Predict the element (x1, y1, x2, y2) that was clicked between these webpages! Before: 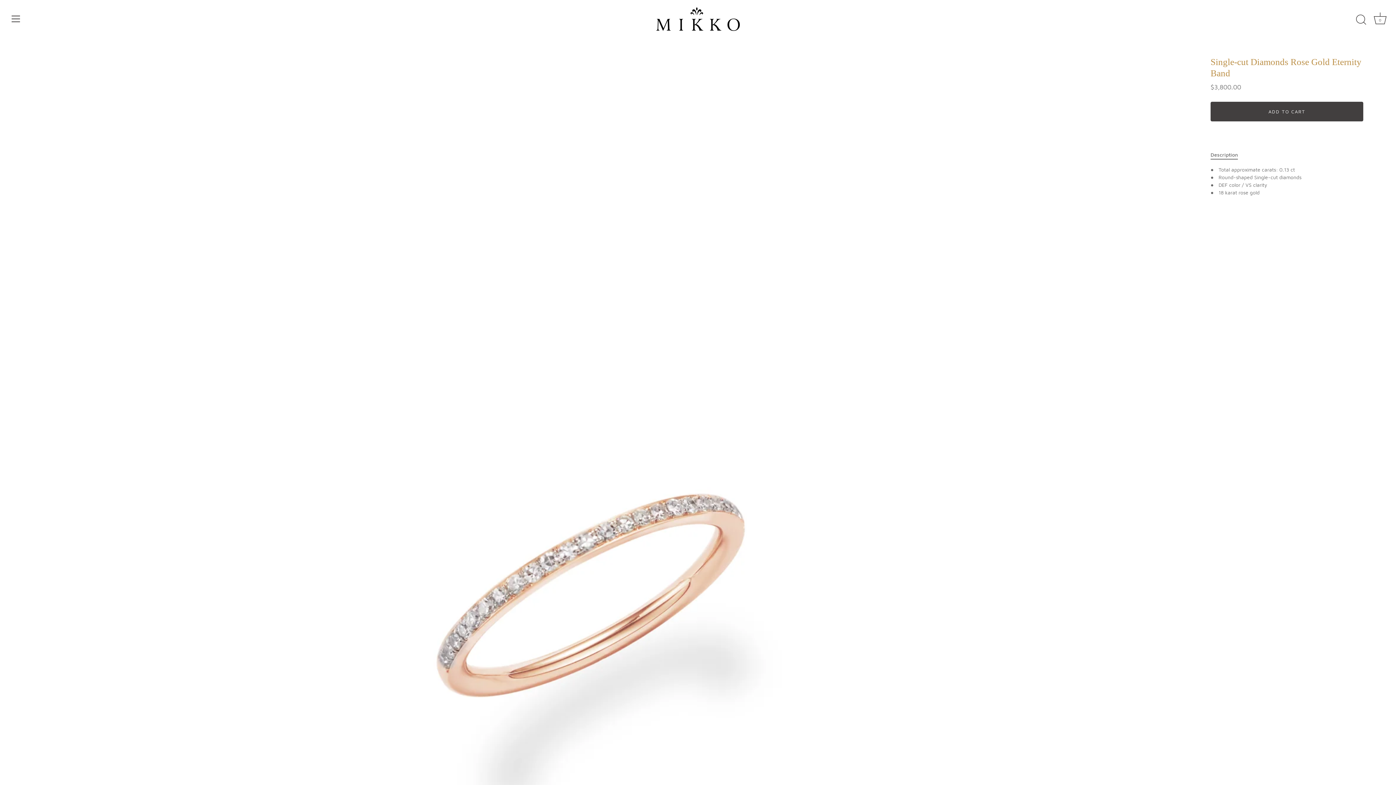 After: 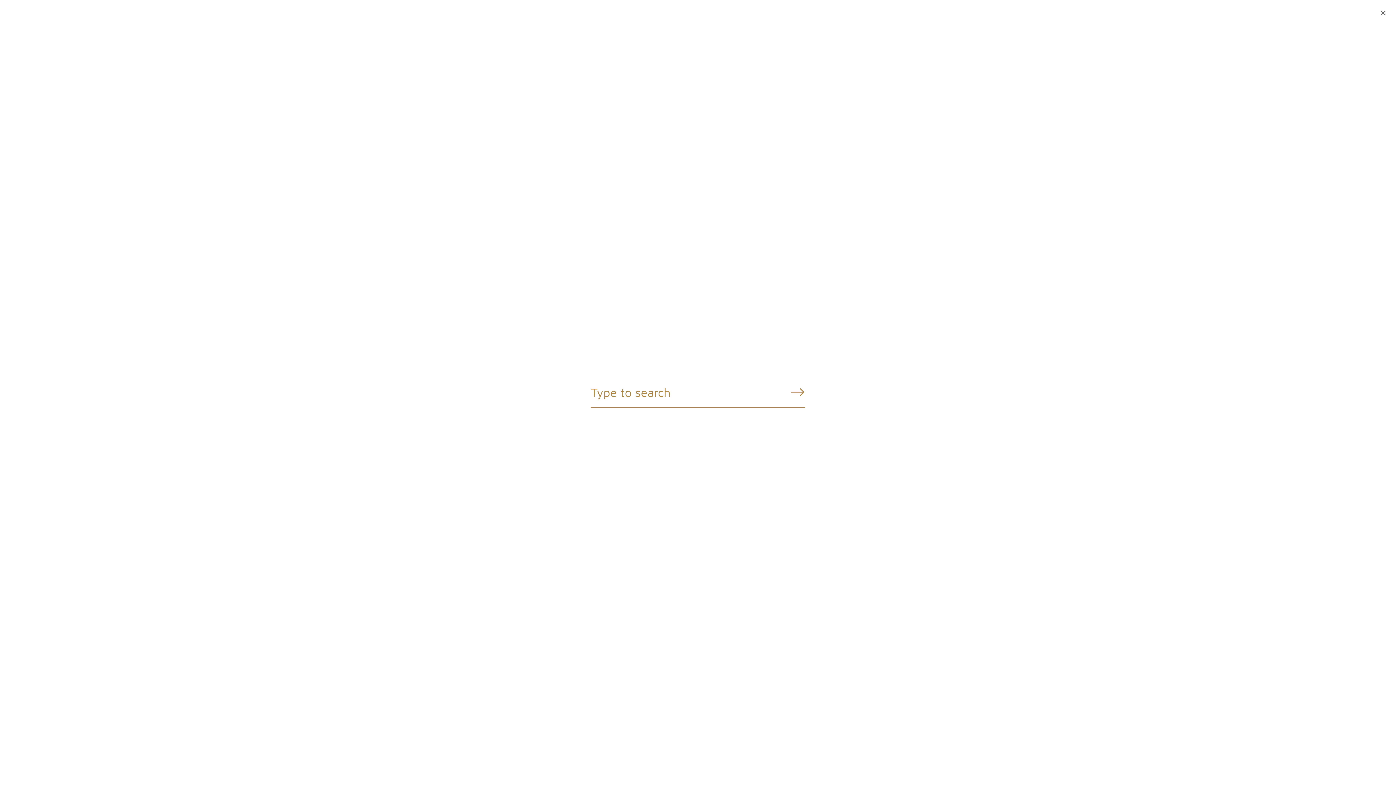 Action: bbox: (1353, 12, 1369, 28) label: Search